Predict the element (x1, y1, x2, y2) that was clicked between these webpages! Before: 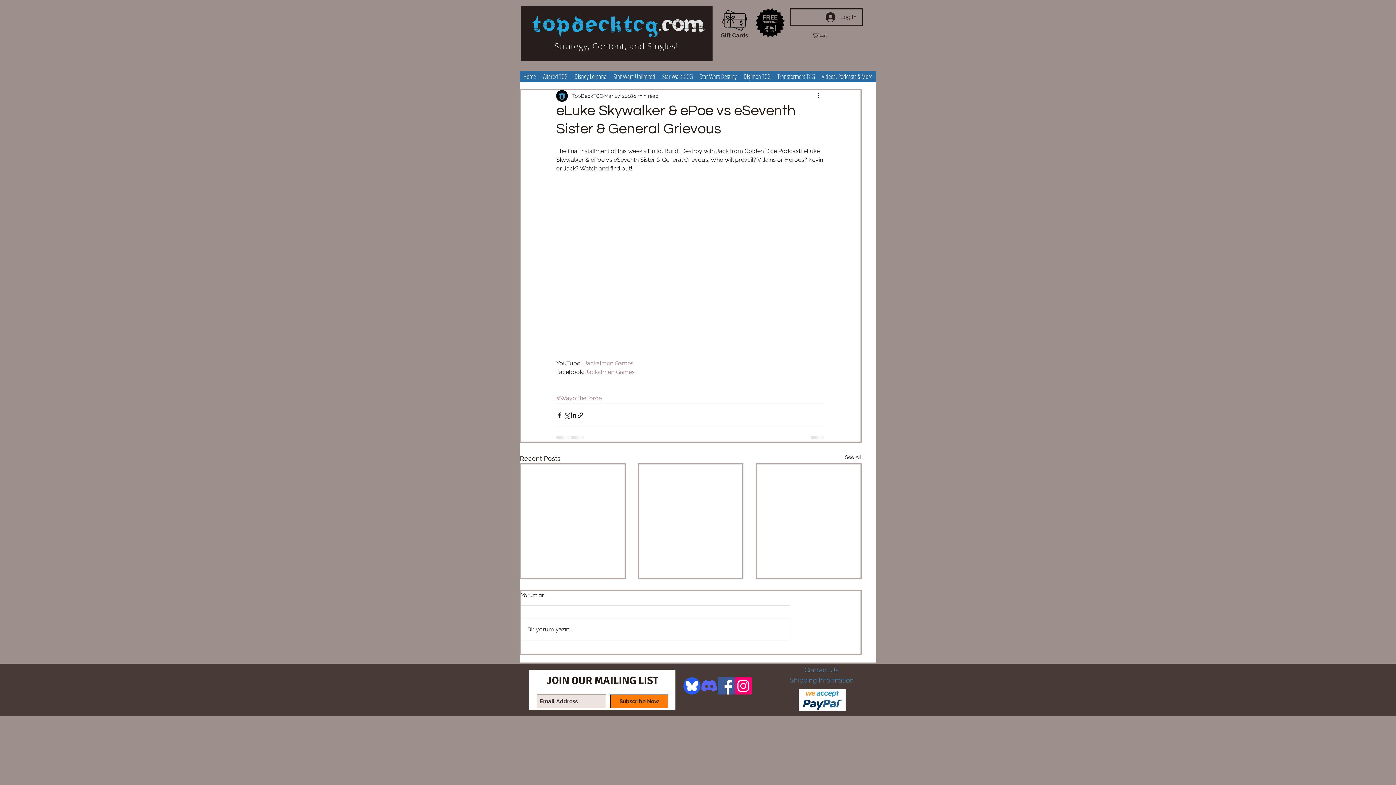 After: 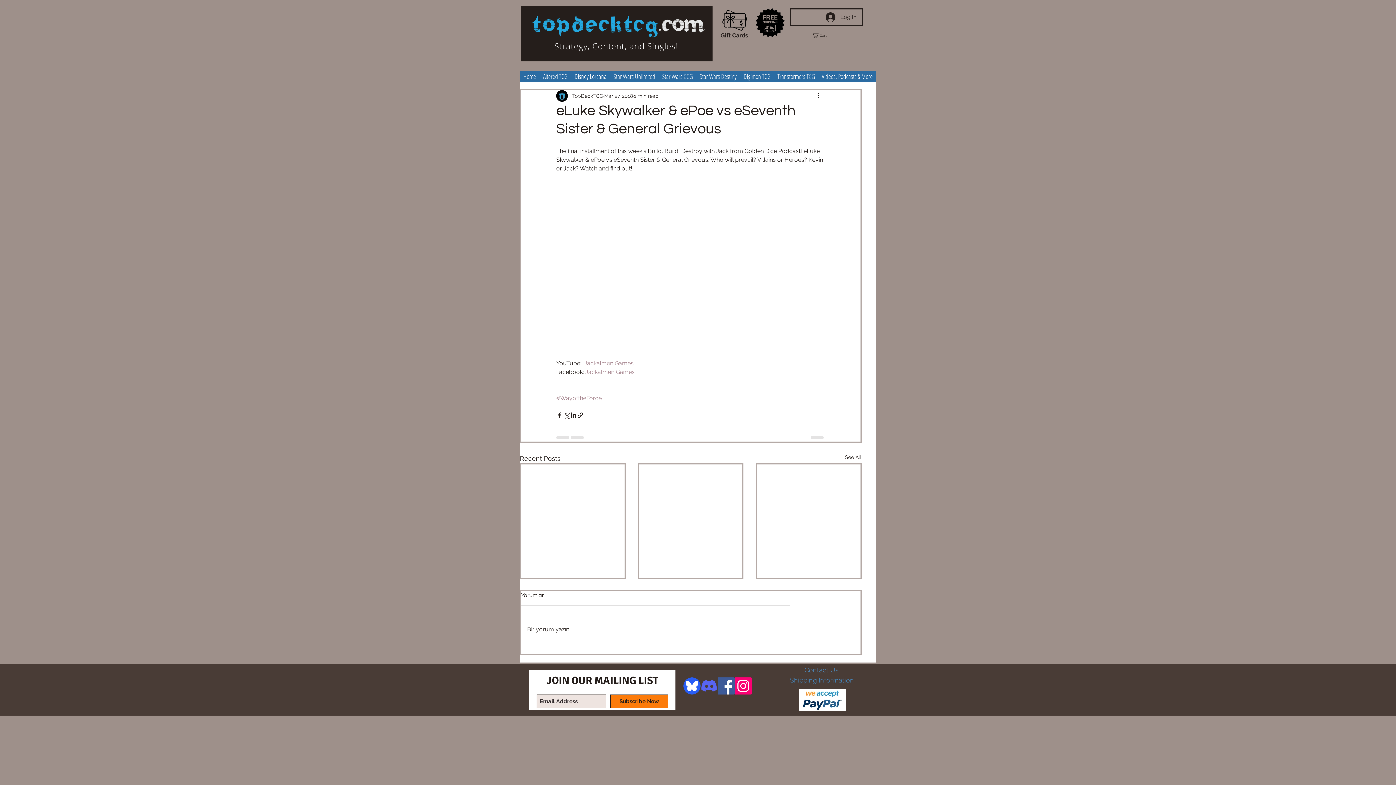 Action: bbox: (658, 70, 696, 81) label: Star Wars CCG